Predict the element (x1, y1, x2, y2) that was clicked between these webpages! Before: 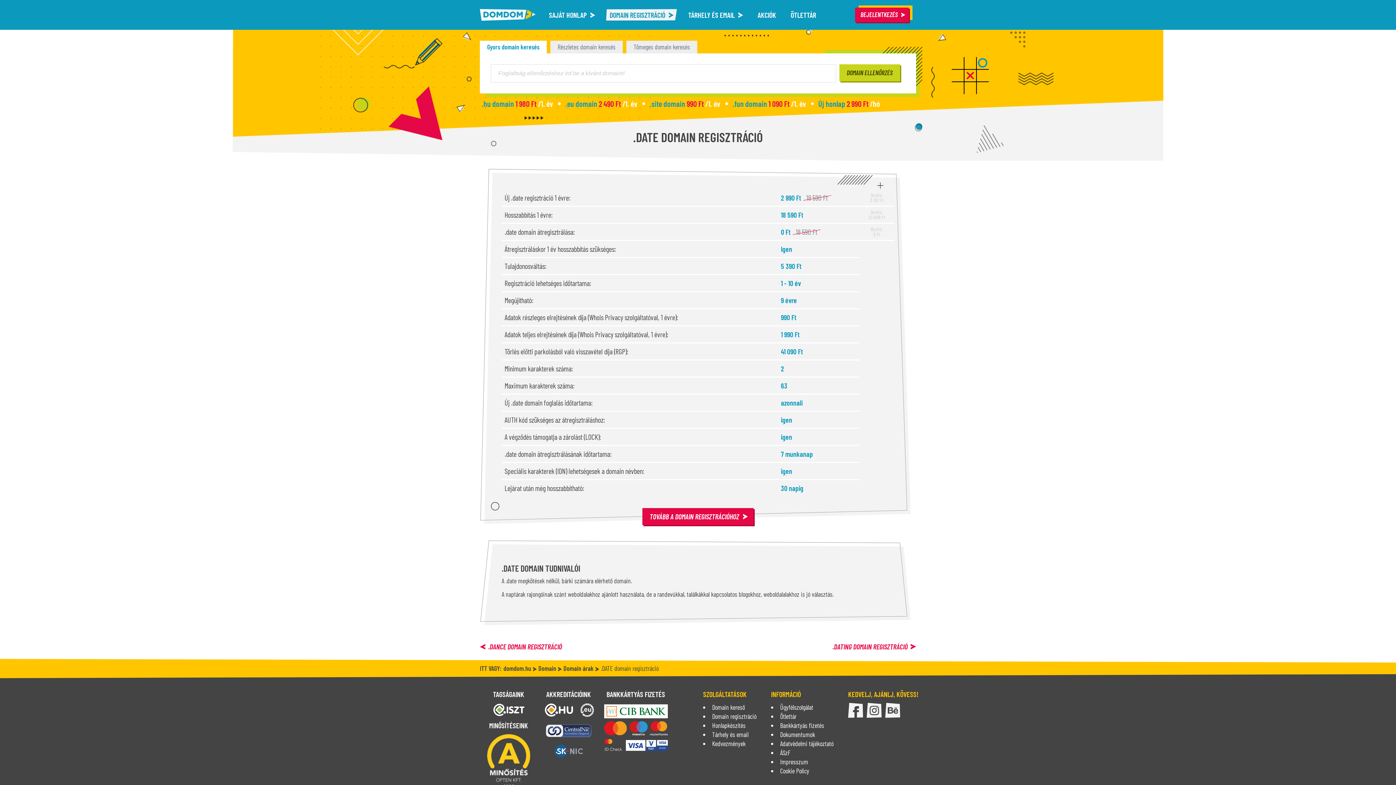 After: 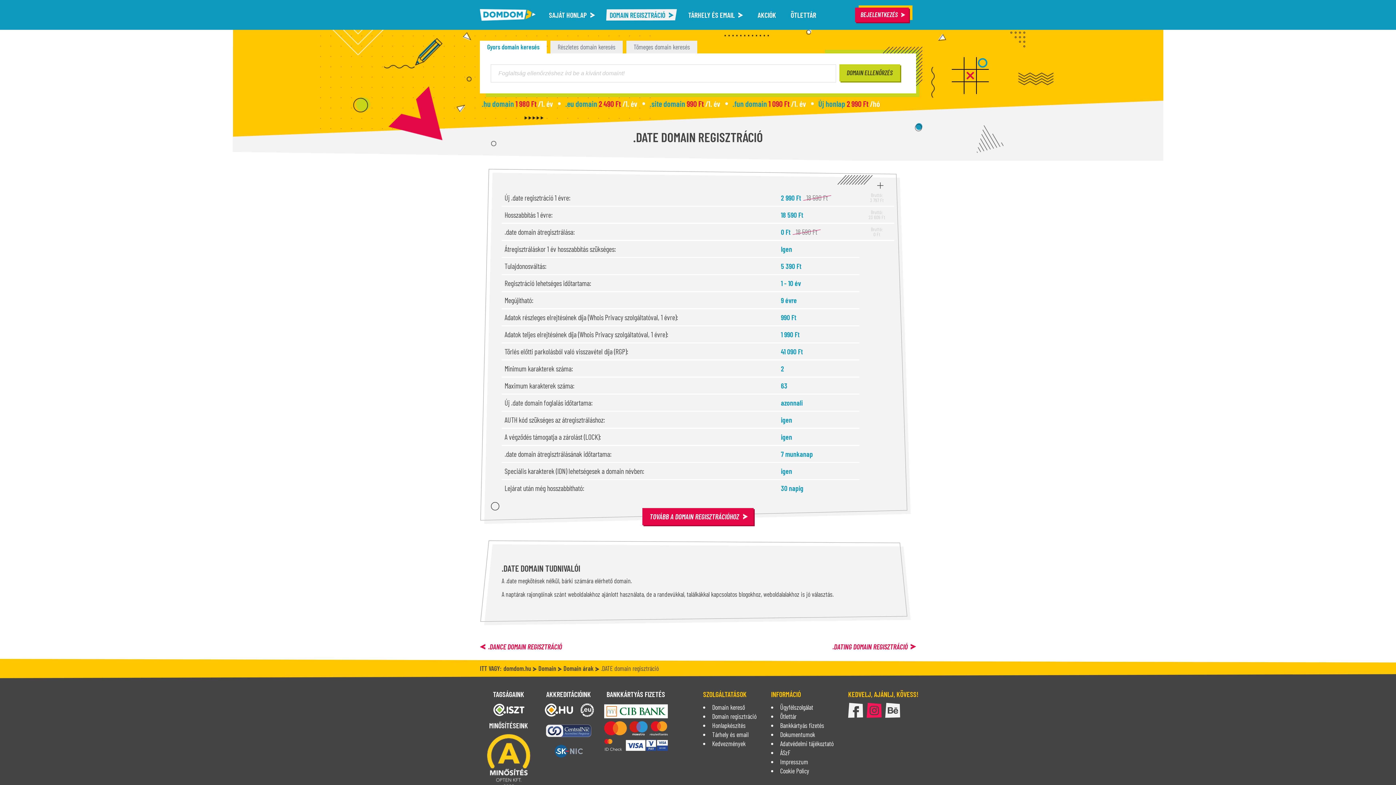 Action: label: DomDom Instagram oldala bbox: (866, 703, 881, 718)